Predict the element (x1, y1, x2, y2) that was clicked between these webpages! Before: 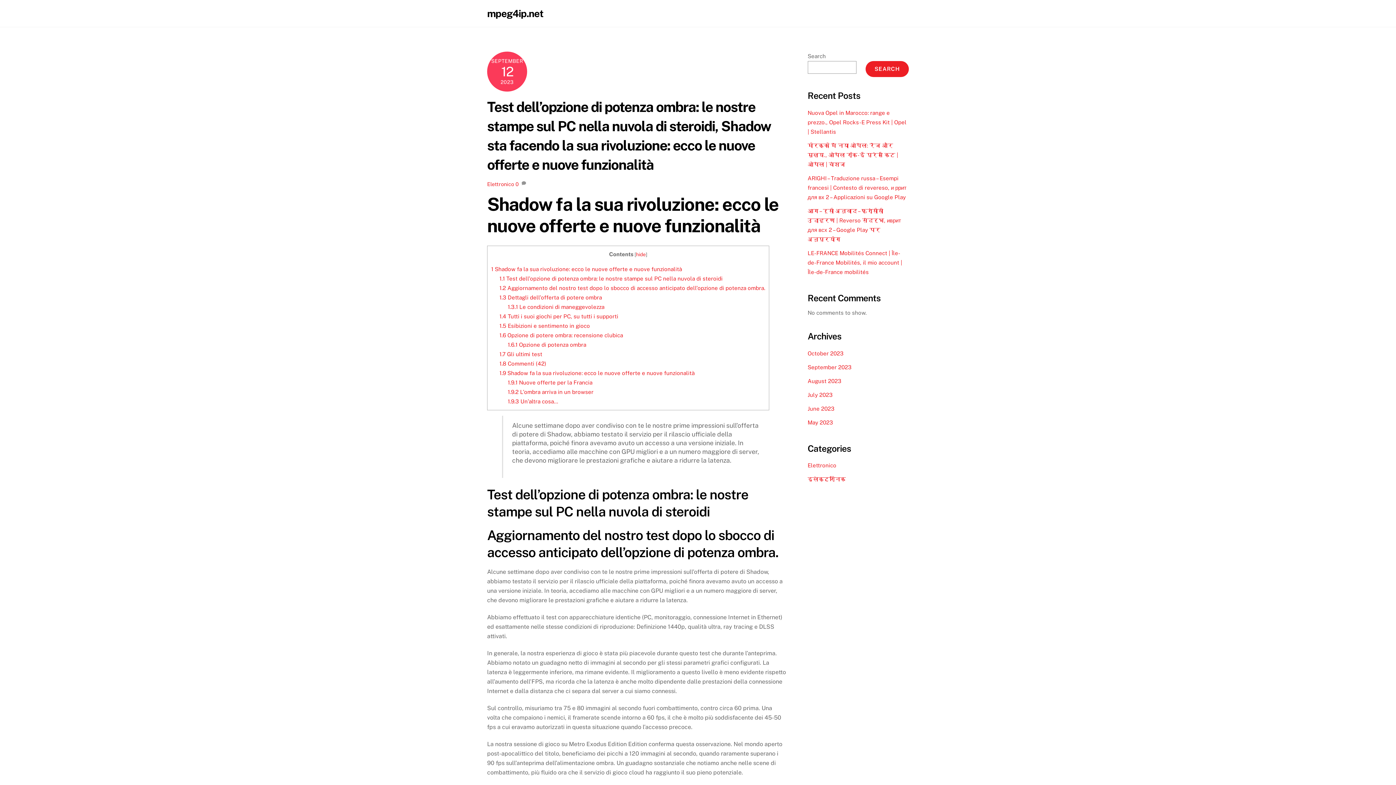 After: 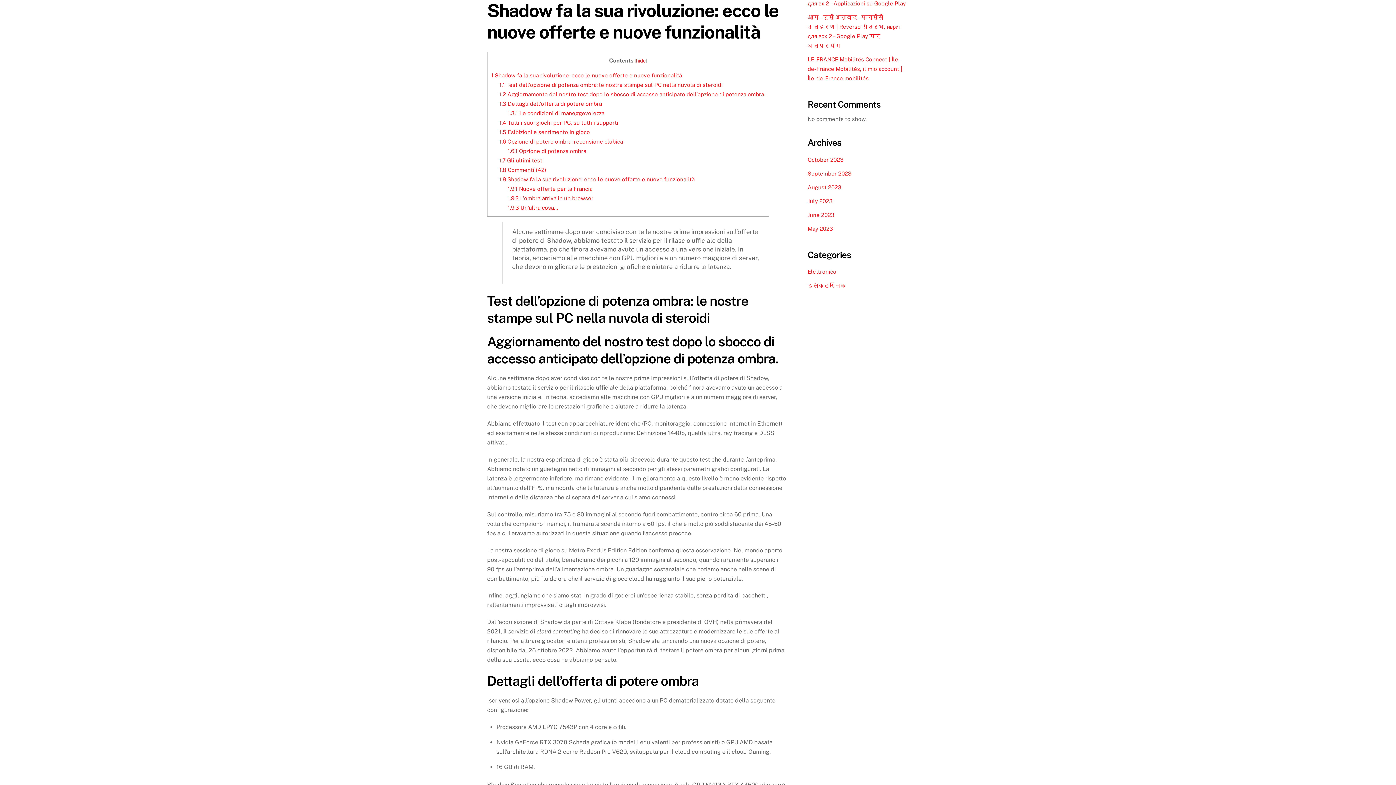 Action: label: 1 Shadow fa la sua rivoluzione: ecco le nuove offerte e nuove funzionalità bbox: (491, 266, 682, 272)